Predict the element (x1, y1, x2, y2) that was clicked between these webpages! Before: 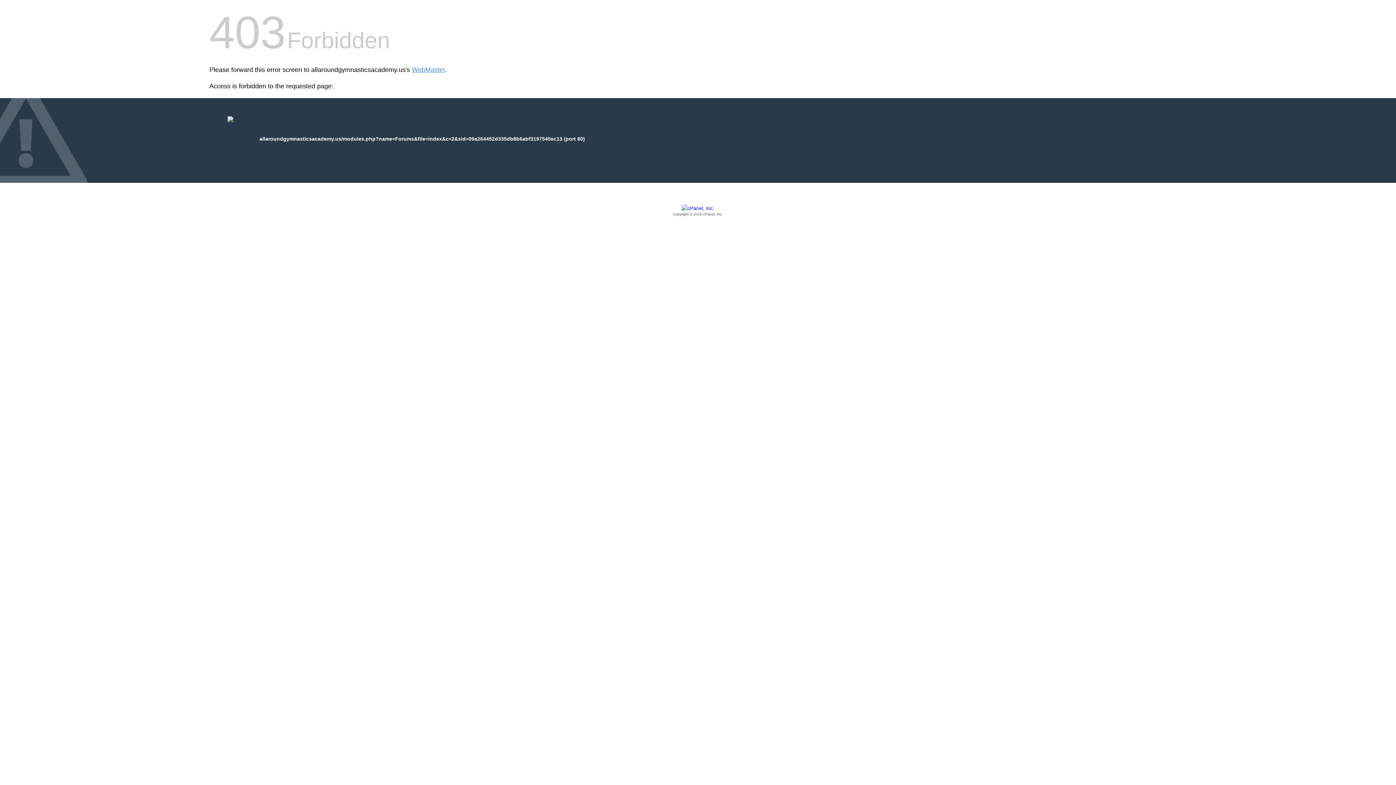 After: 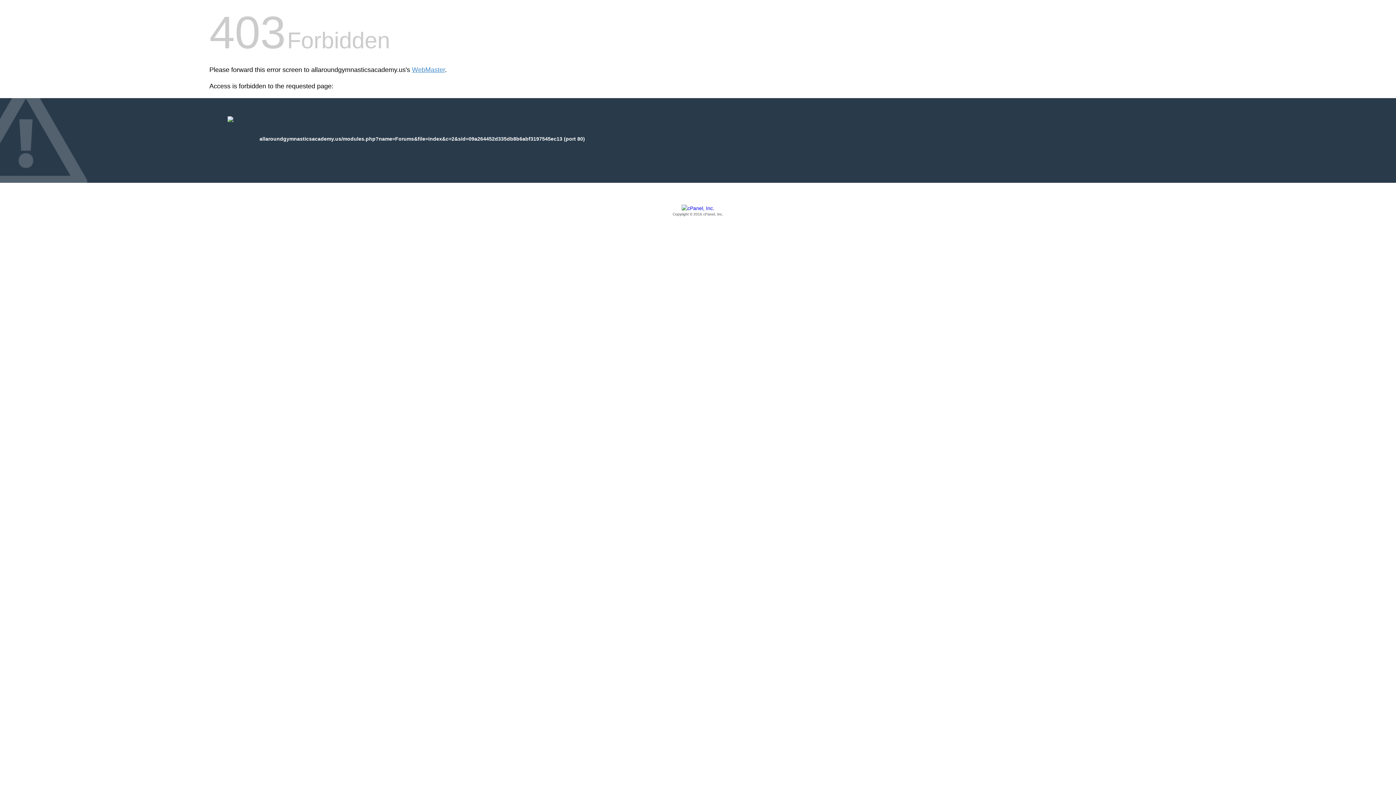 Action: bbox: (209, 205, 1186, 217) label: Copyright © 2016 cPanel, Inc.